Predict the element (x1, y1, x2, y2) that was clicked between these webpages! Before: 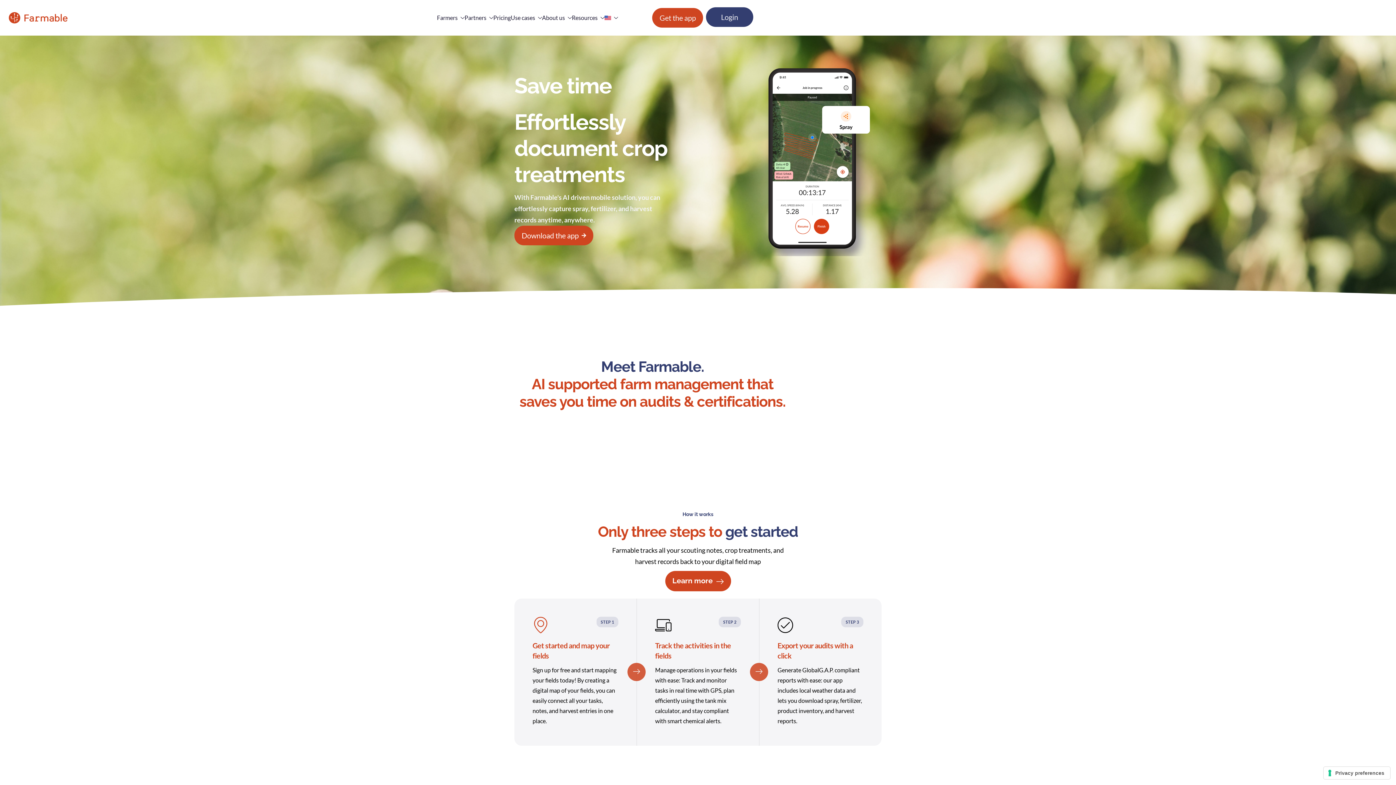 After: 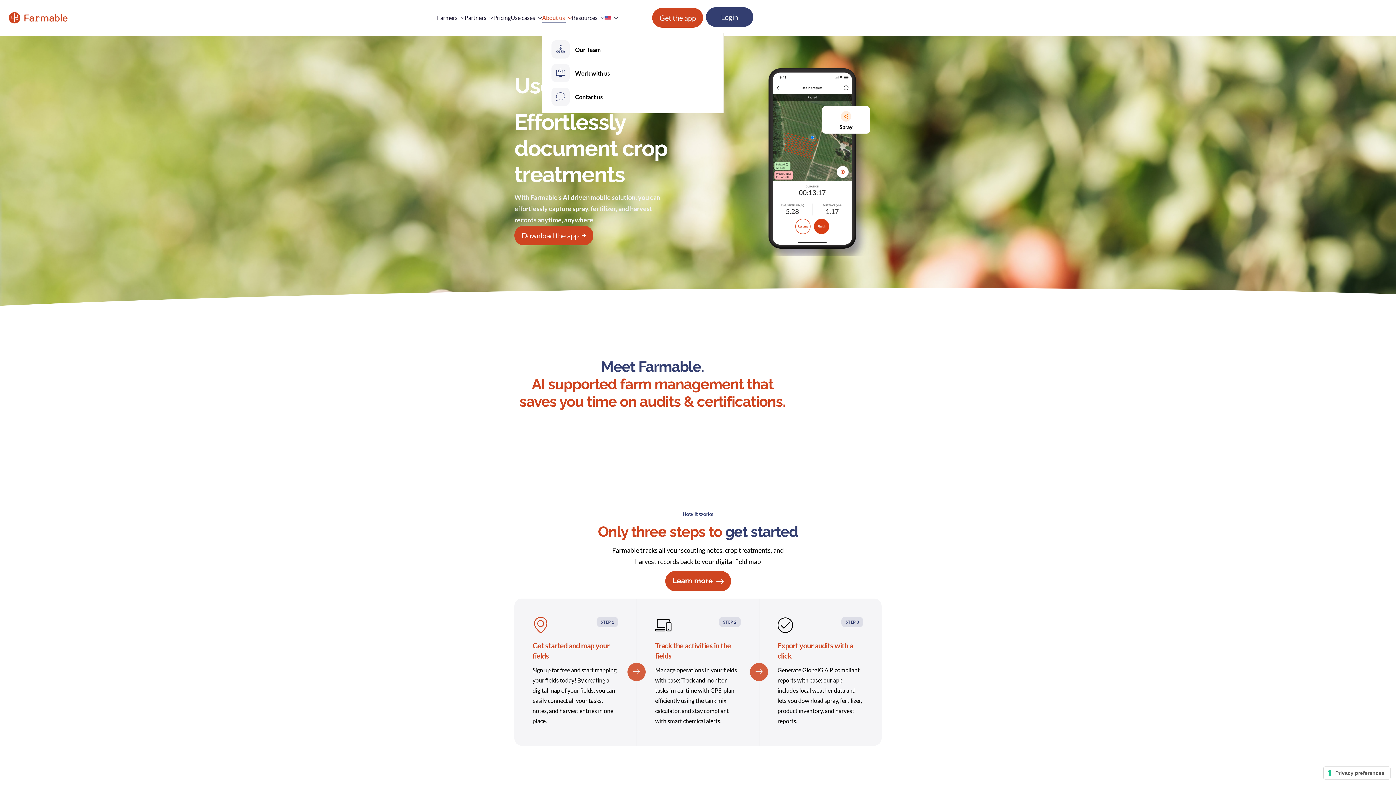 Action: bbox: (542, 14, 572, 20) label: About us